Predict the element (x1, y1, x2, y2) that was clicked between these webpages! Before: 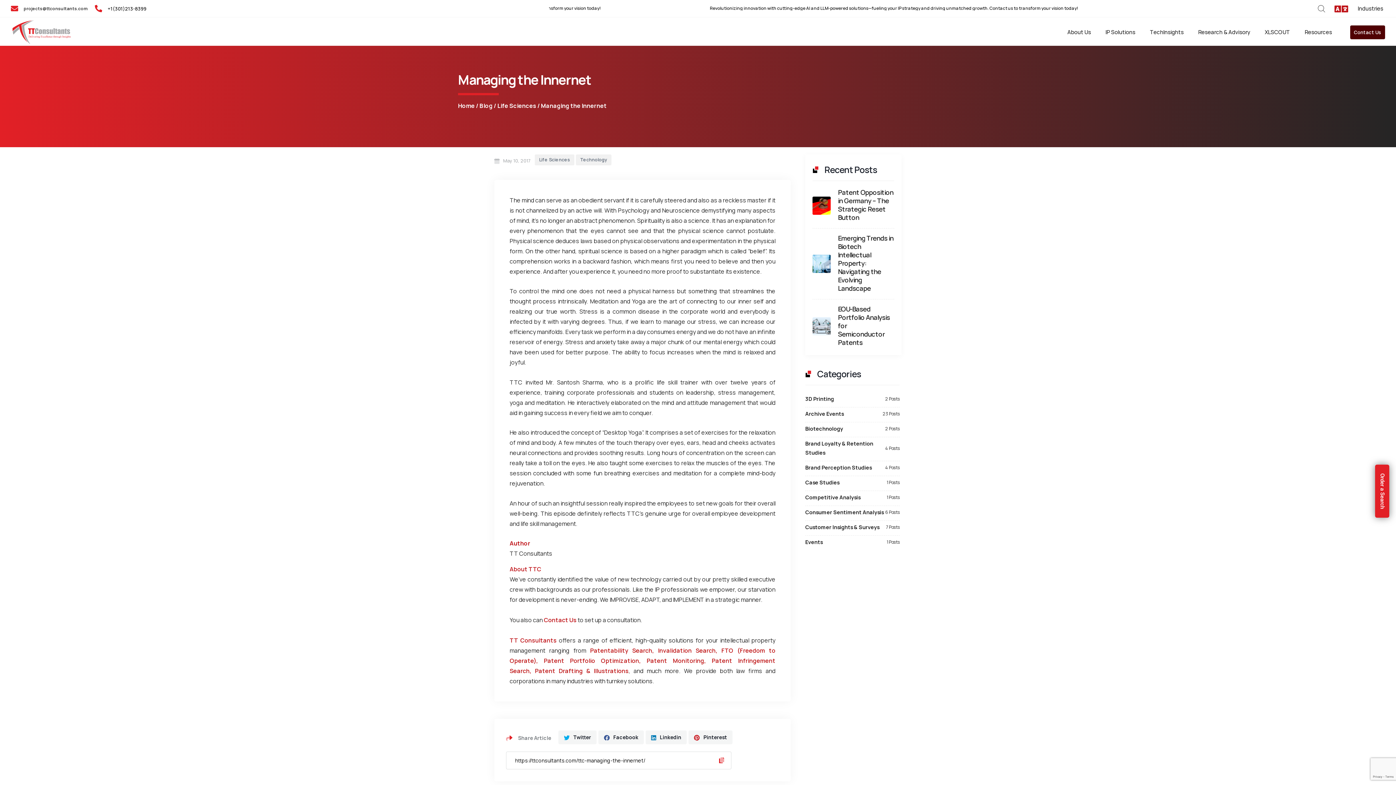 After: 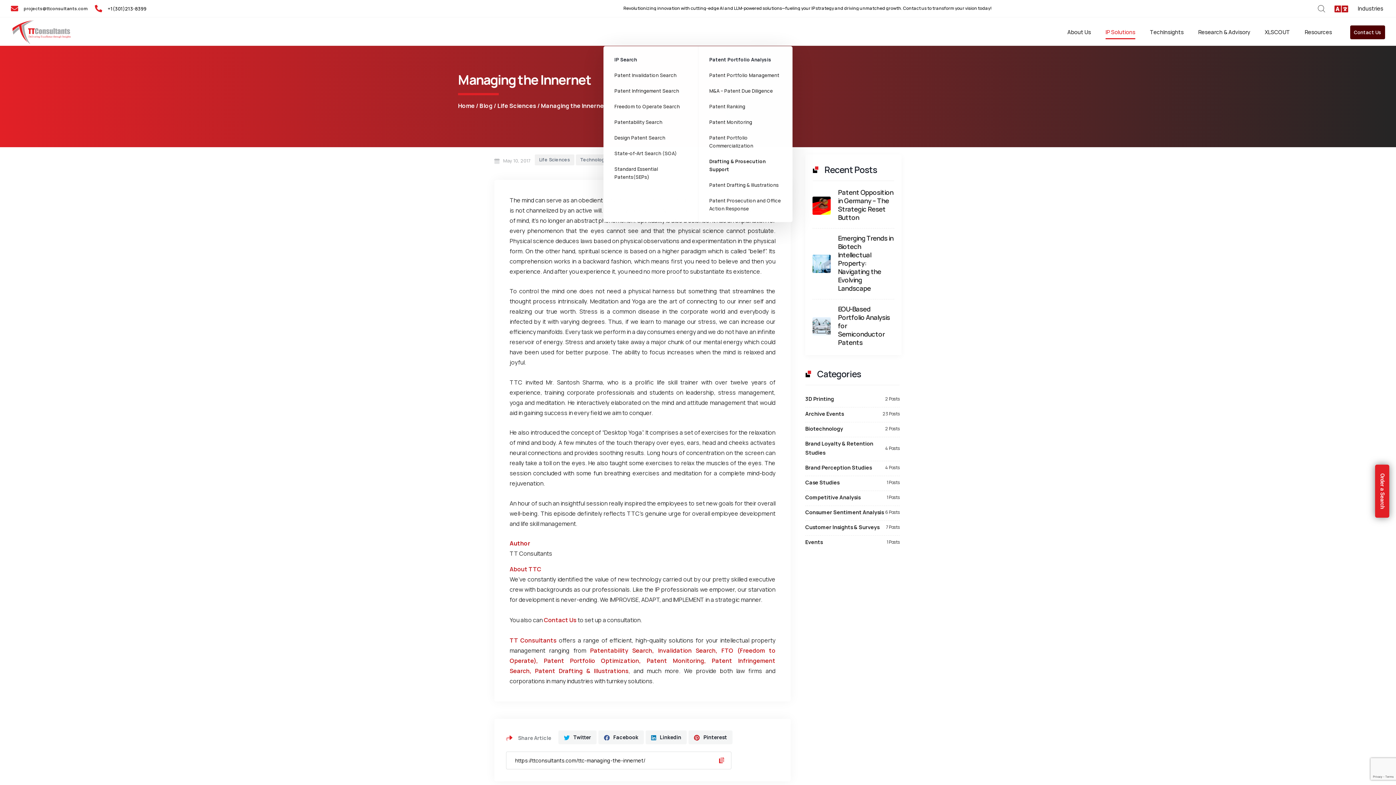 Action: bbox: (1098, 25, 1142, 39) label: IP Solutions